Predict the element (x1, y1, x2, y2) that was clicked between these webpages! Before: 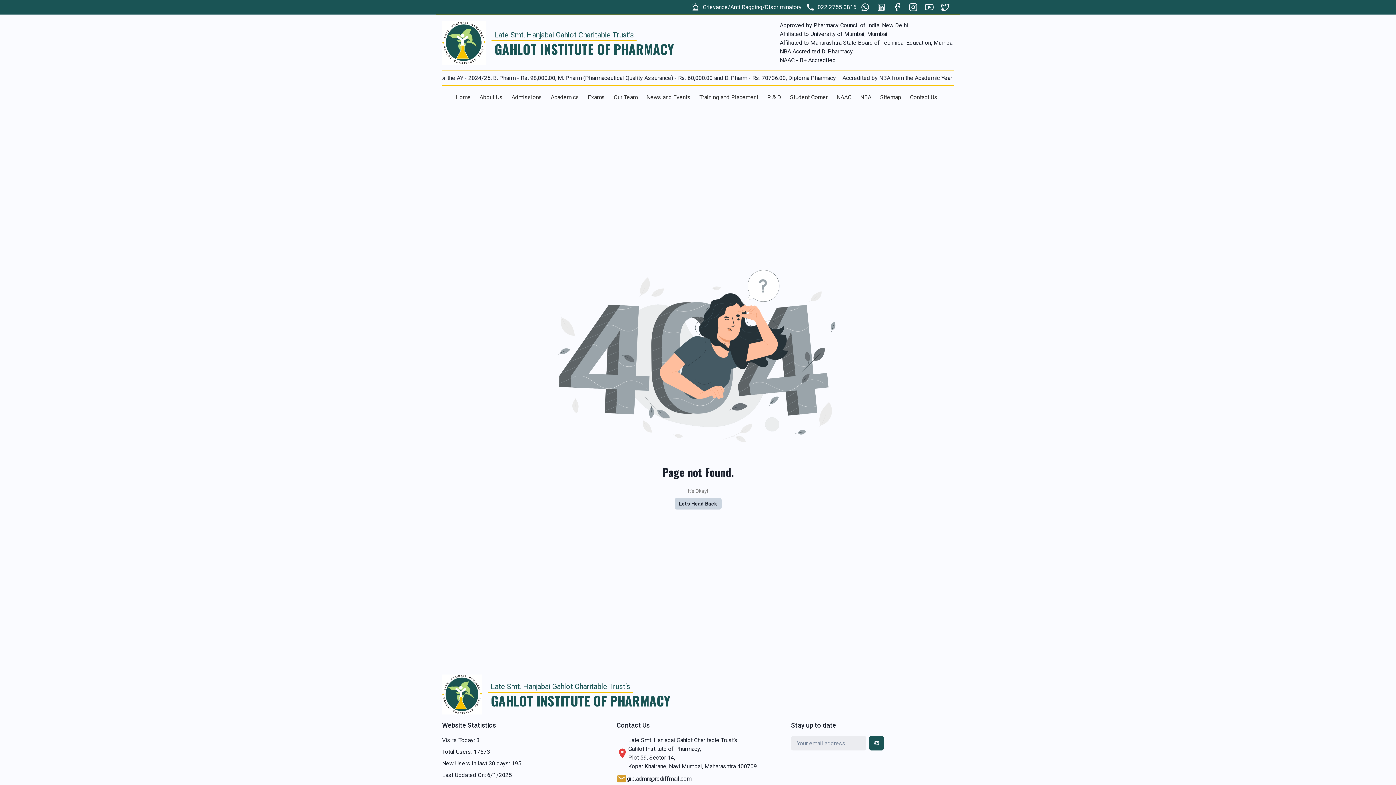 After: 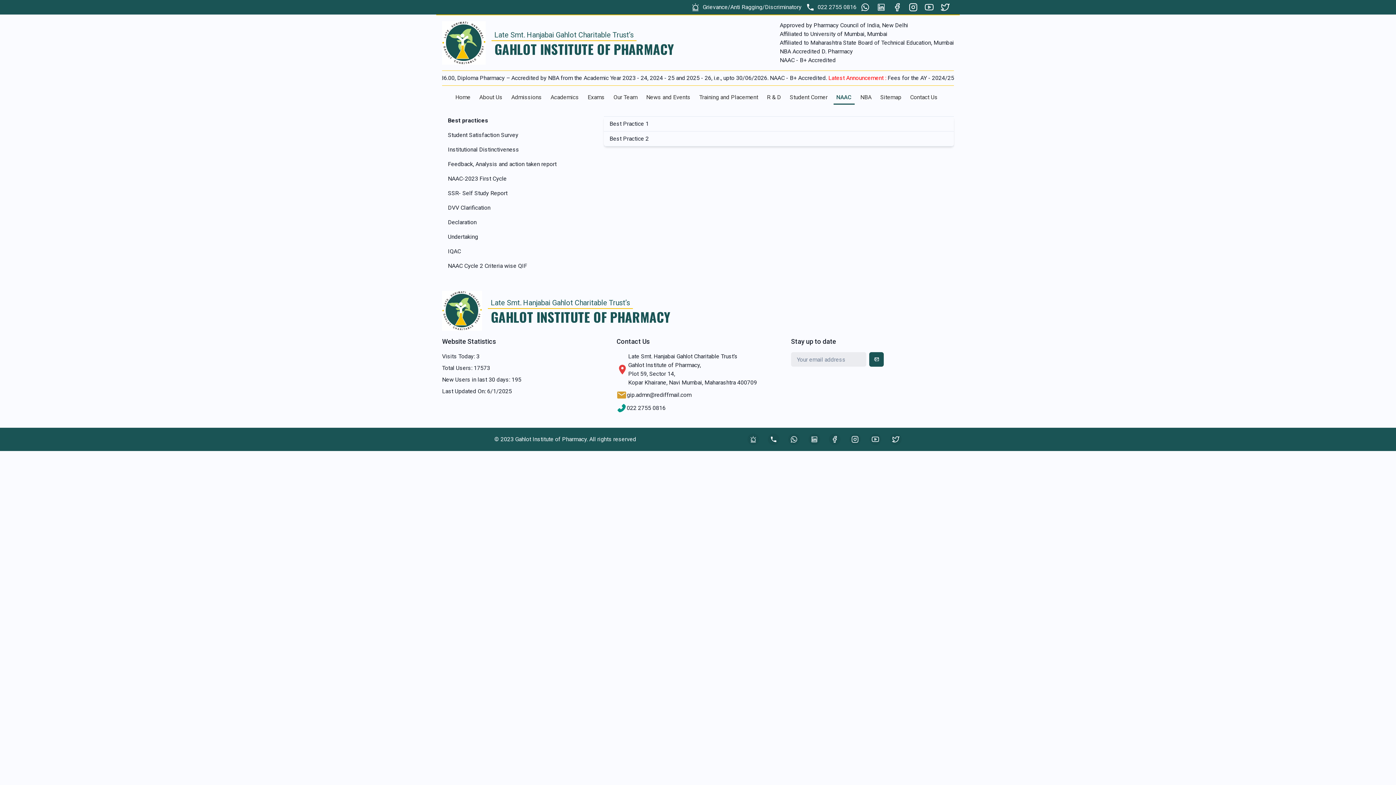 Action: label: NAAC bbox: (833, 90, 854, 104)